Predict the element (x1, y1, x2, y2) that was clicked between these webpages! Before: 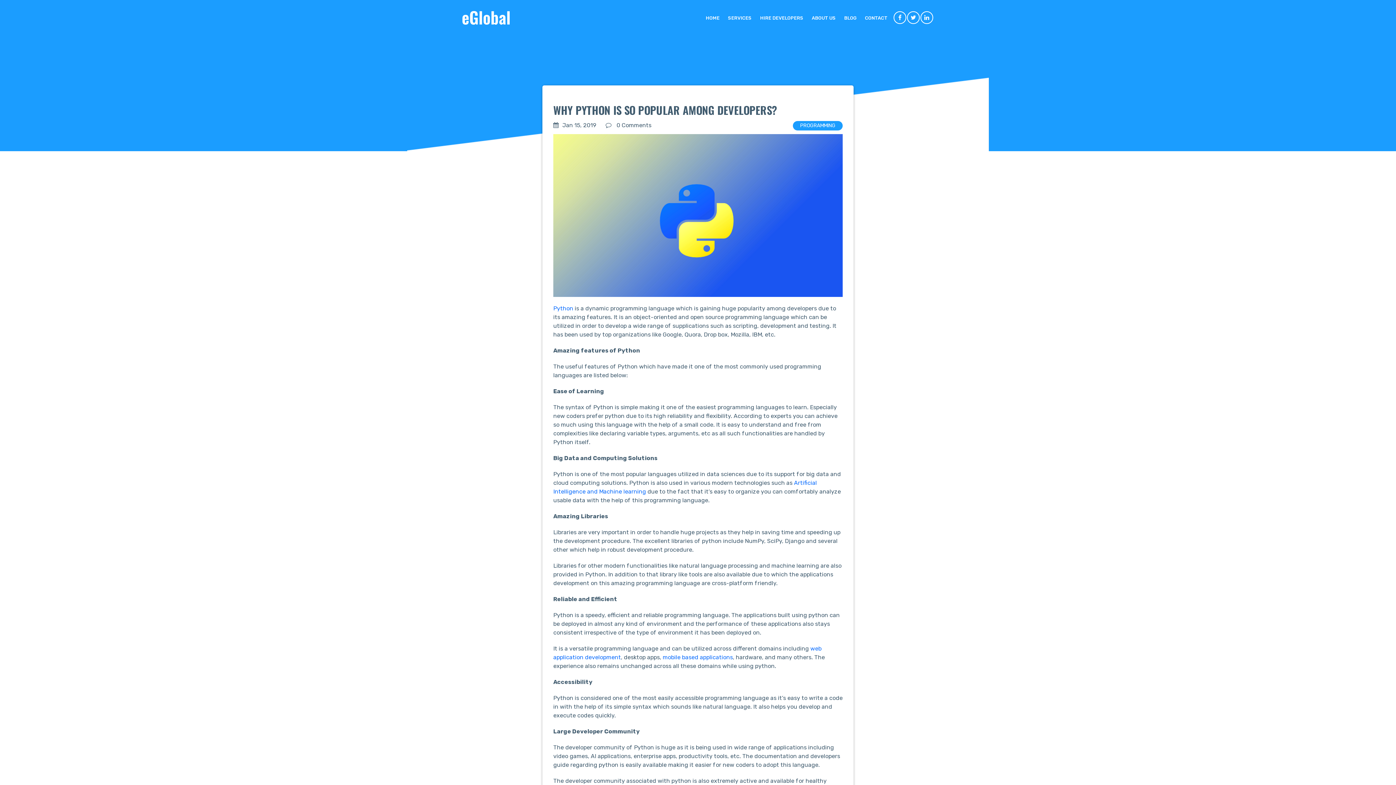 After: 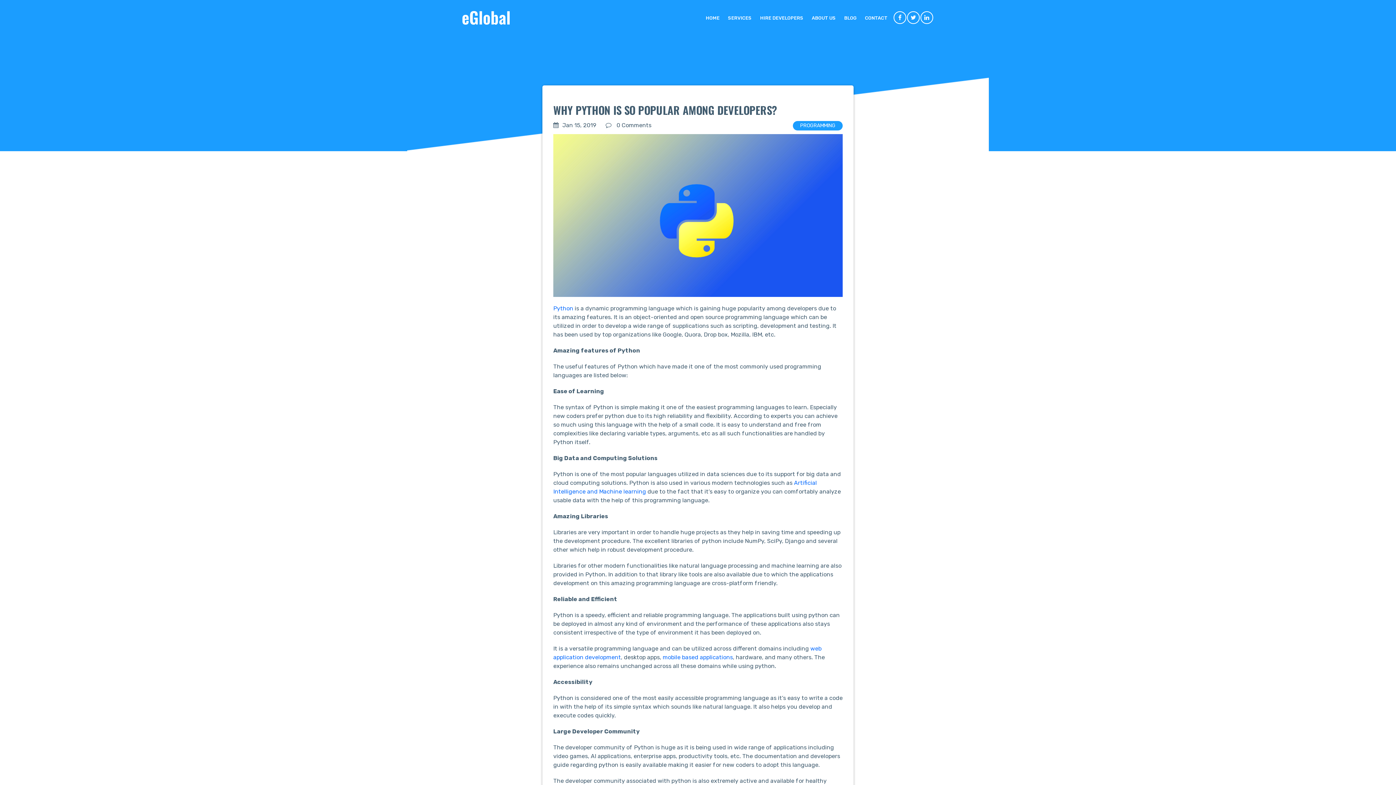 Action: label: PROGRAMMING bbox: (793, 121, 842, 130)